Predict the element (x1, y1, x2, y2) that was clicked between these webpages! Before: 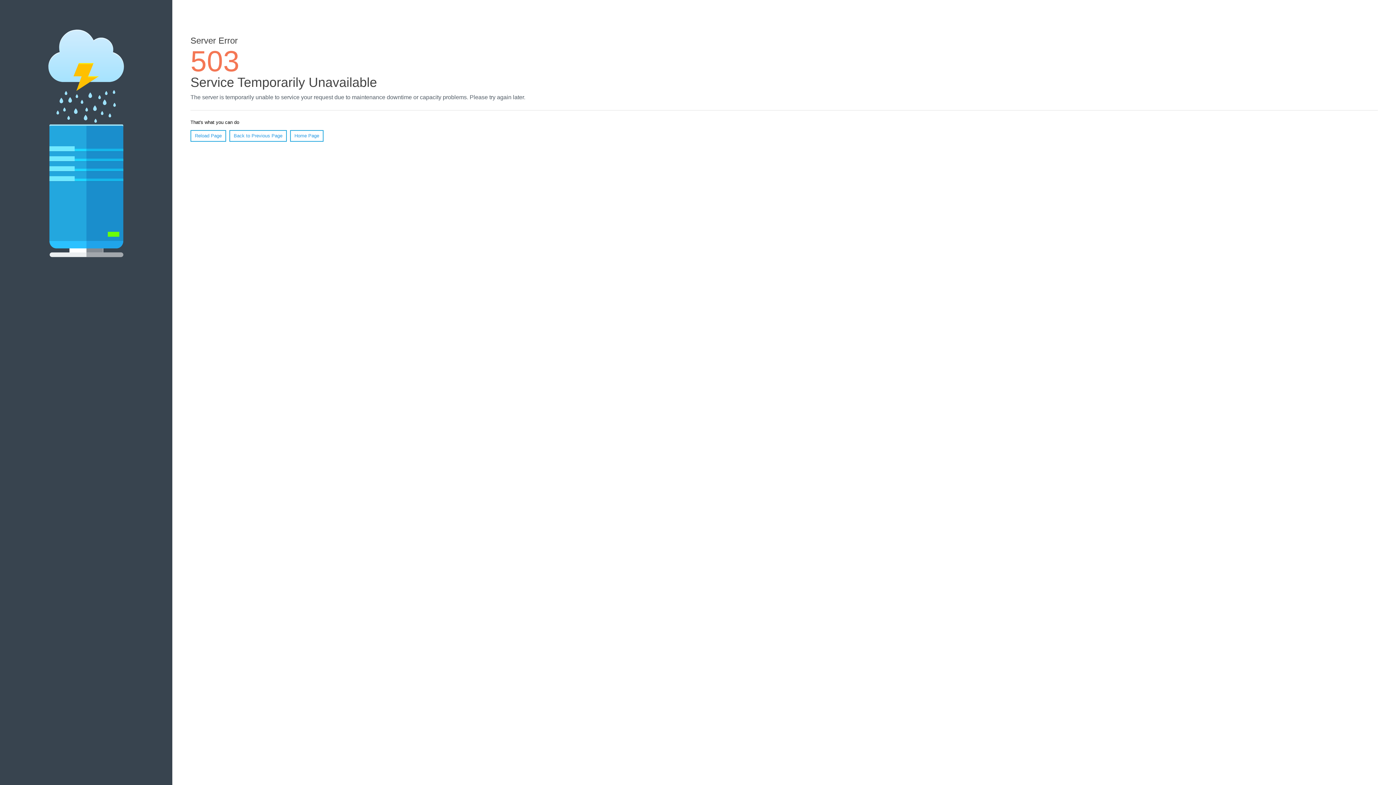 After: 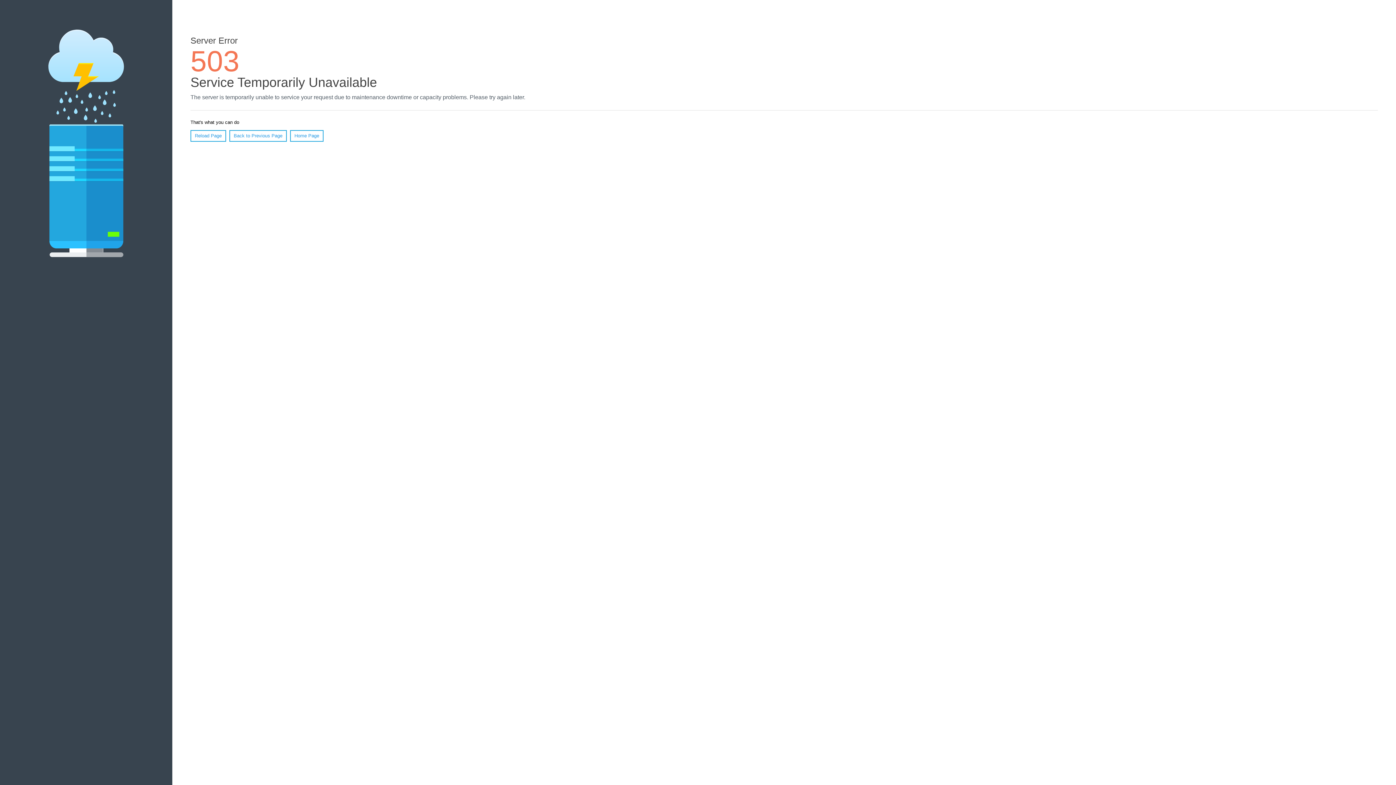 Action: bbox: (290, 130, 323, 141) label: Home Page